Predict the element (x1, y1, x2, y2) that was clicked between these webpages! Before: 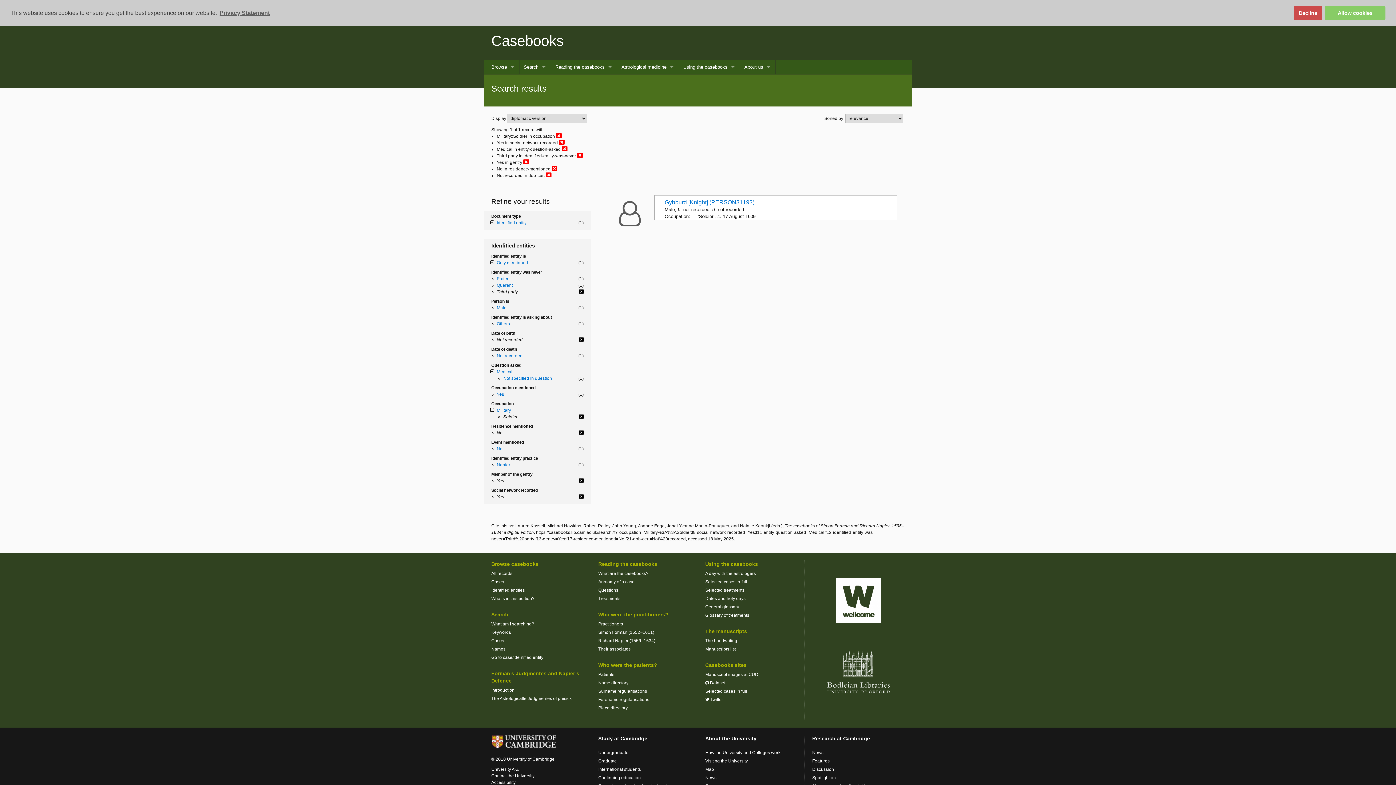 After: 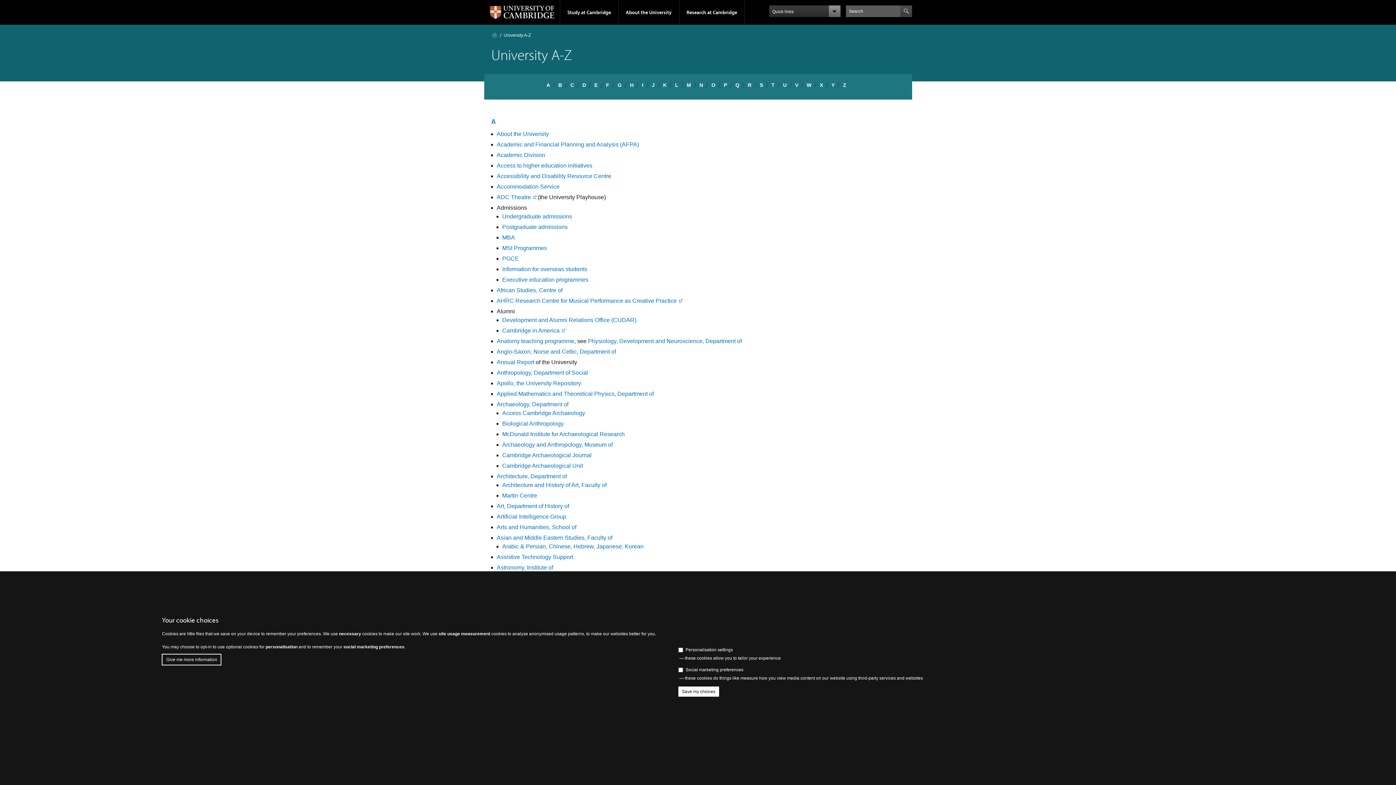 Action: bbox: (491, 767, 518, 772) label: University A-Z